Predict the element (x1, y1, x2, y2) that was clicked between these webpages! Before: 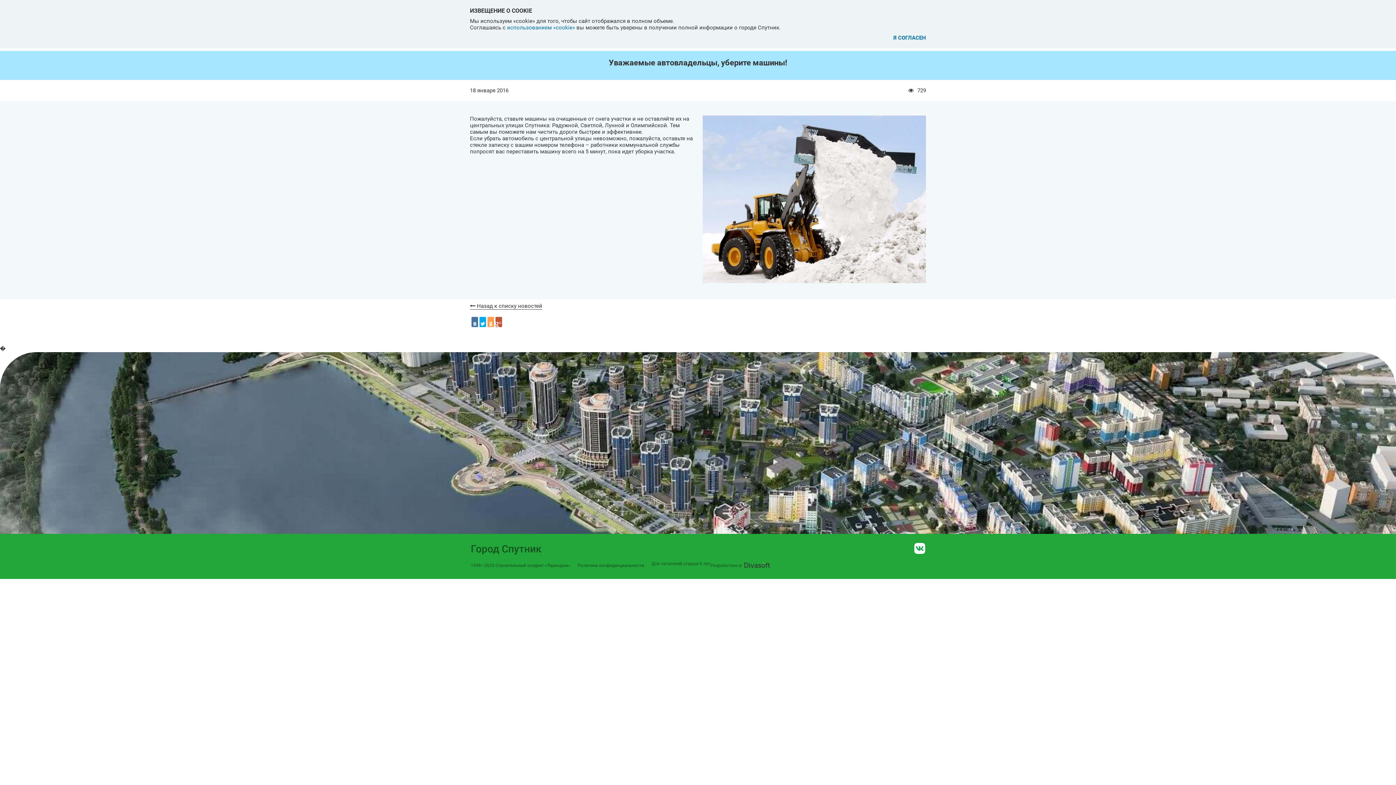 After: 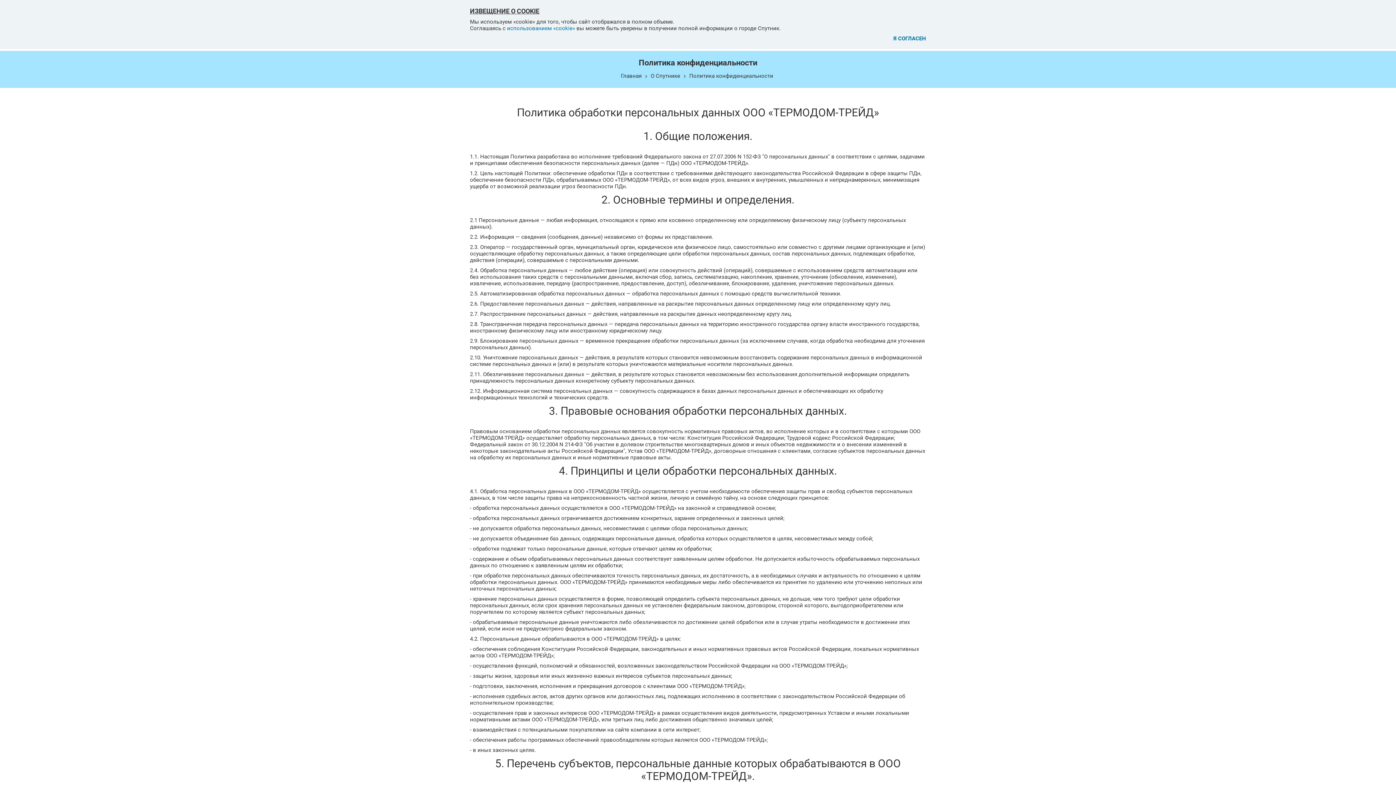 Action: label: Политика конфиденциальности bbox: (577, 563, 644, 568)